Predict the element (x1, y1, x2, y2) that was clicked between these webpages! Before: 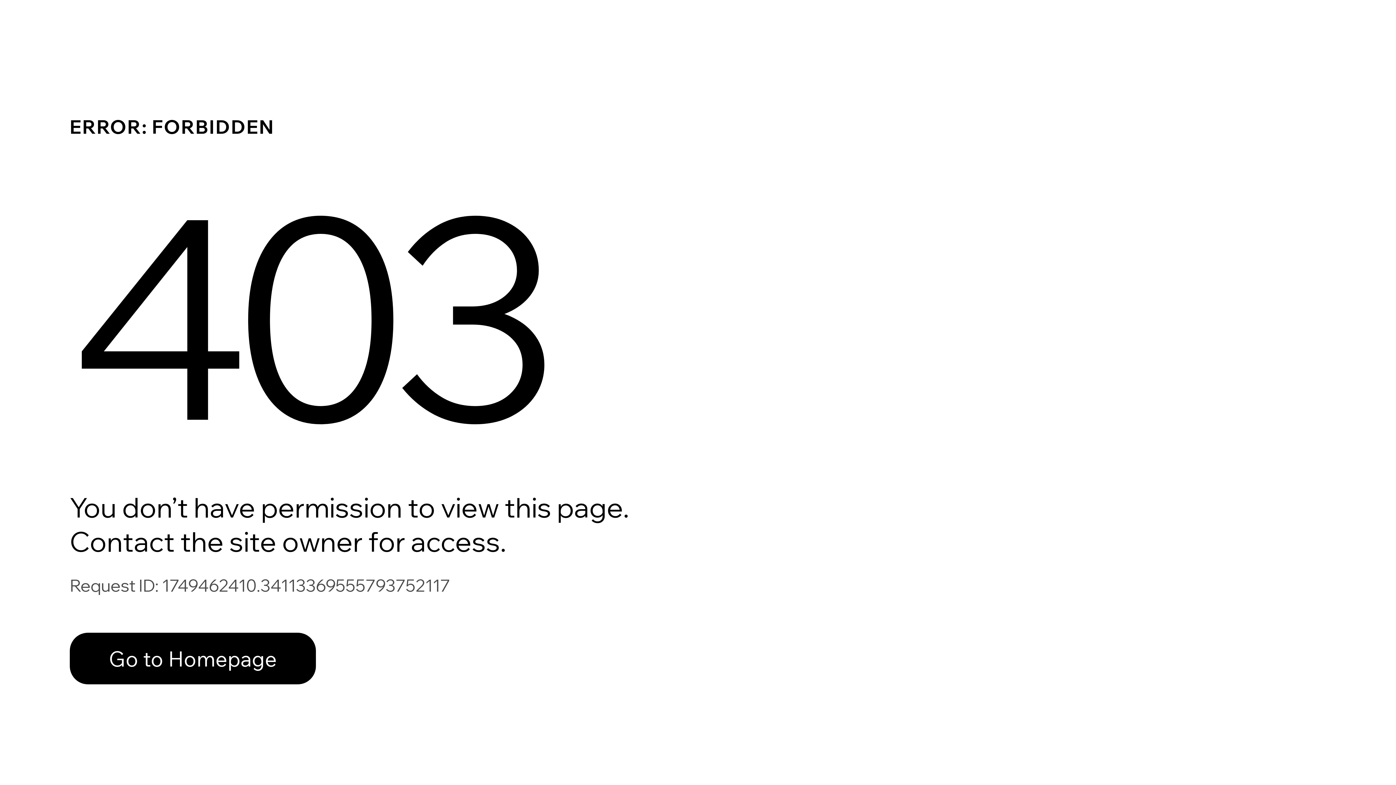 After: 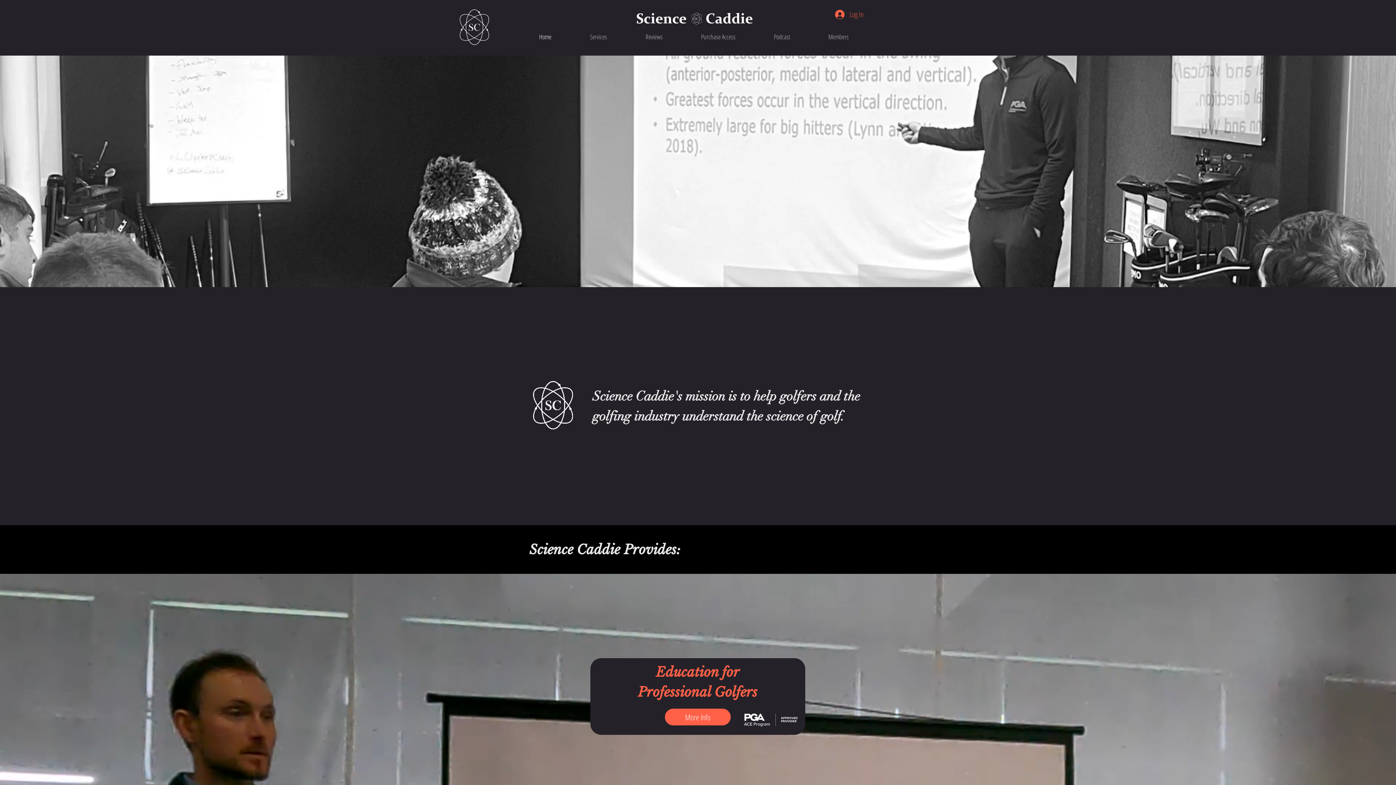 Action: bbox: (69, 617, 768, 694) label: Go to Homepage